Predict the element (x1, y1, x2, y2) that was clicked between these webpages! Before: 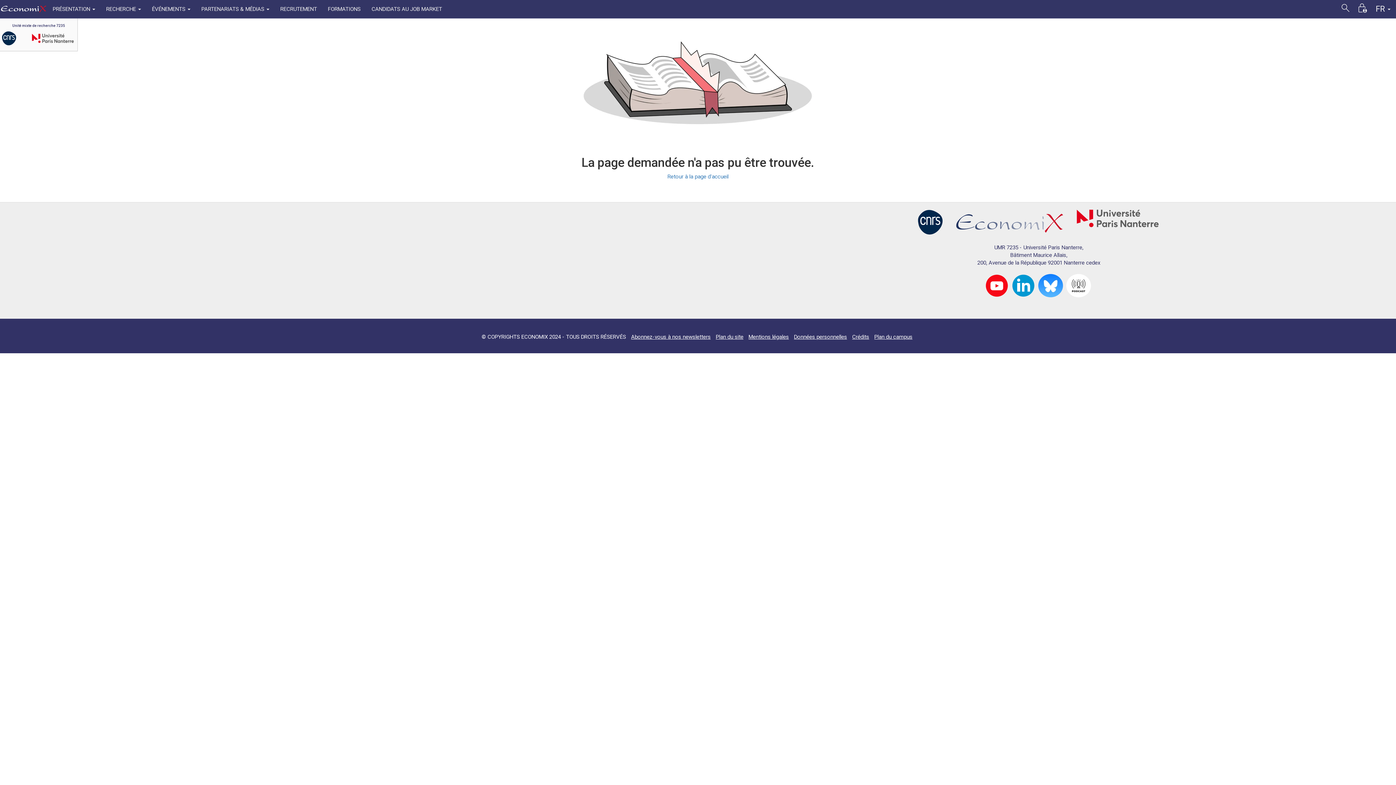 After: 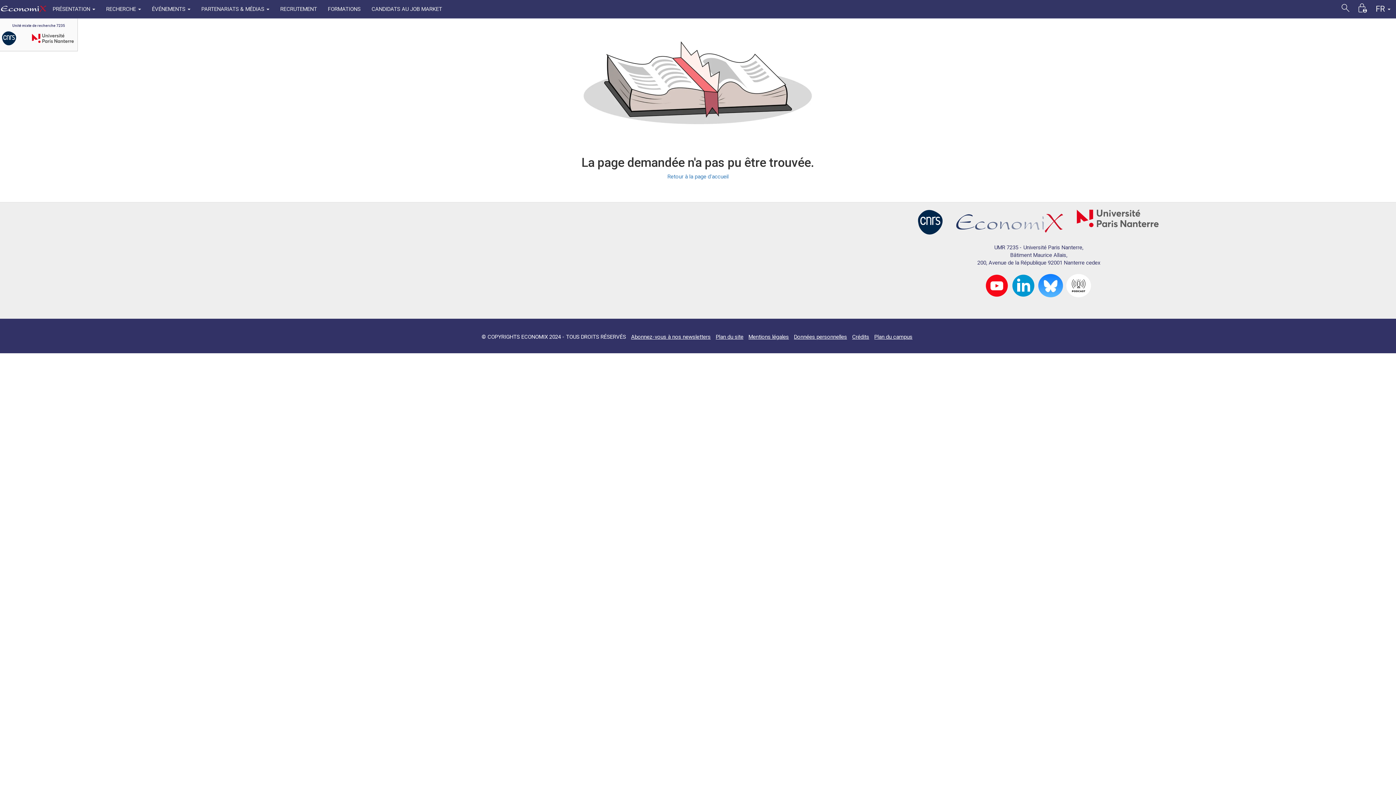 Action: bbox: (1, 31, 16, 45)